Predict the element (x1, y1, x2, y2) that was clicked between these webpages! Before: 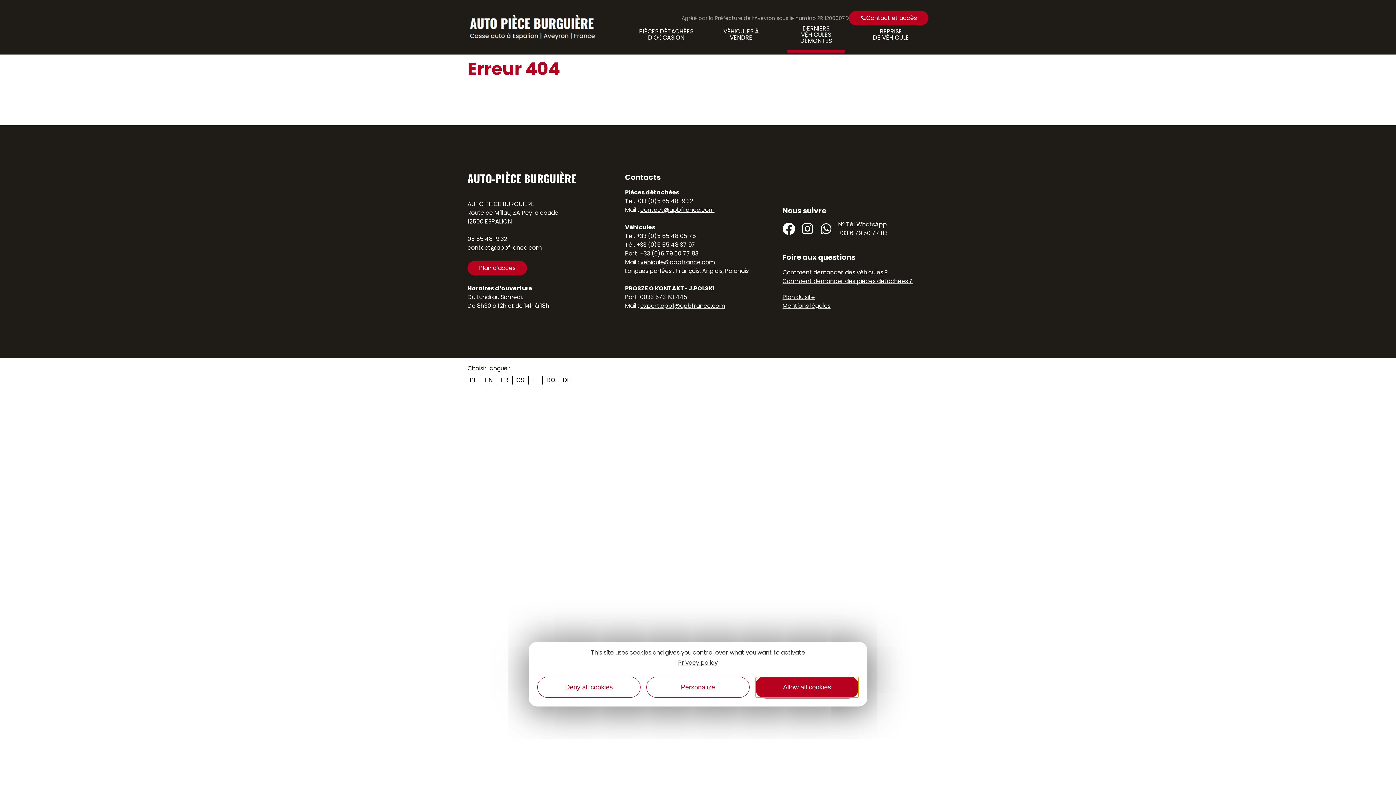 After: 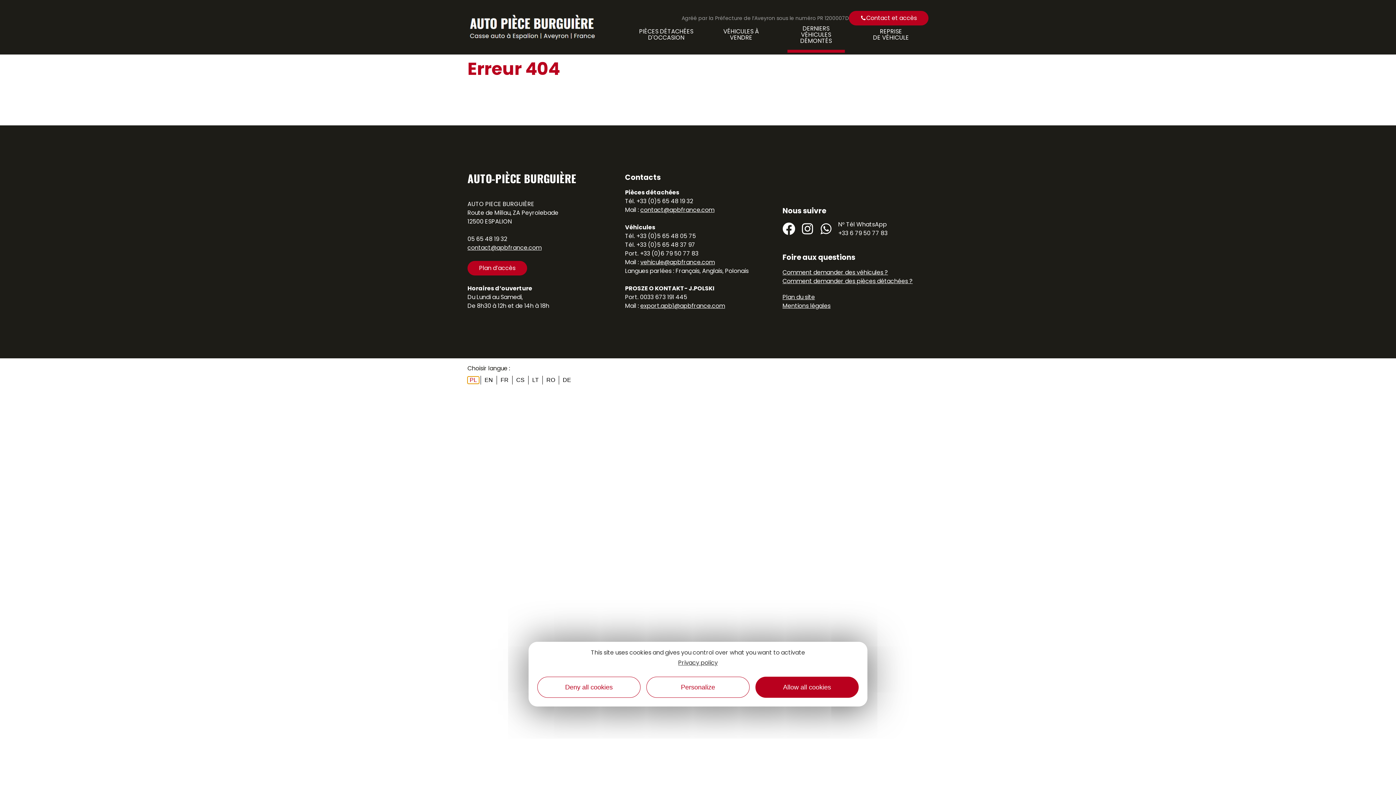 Action: label: PL bbox: (467, 376, 479, 383)